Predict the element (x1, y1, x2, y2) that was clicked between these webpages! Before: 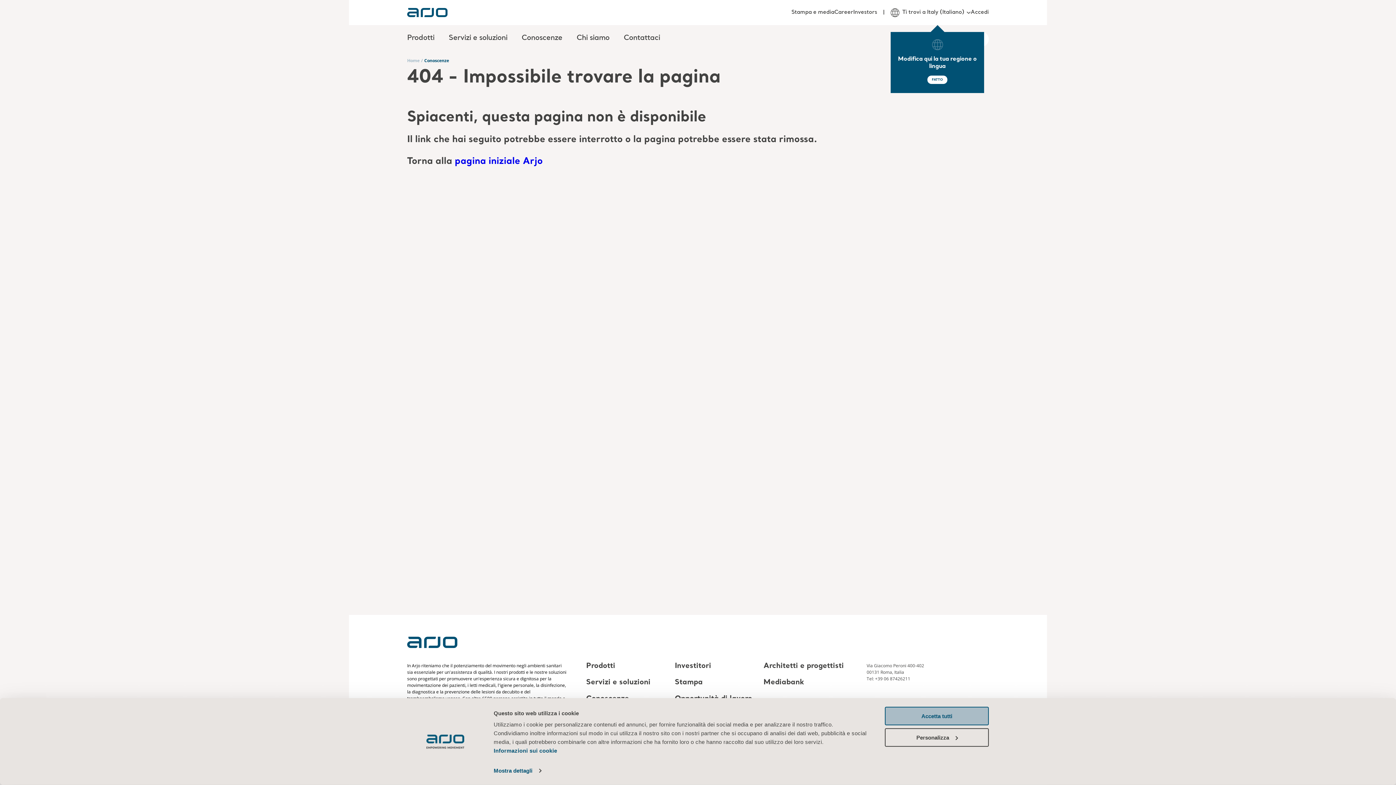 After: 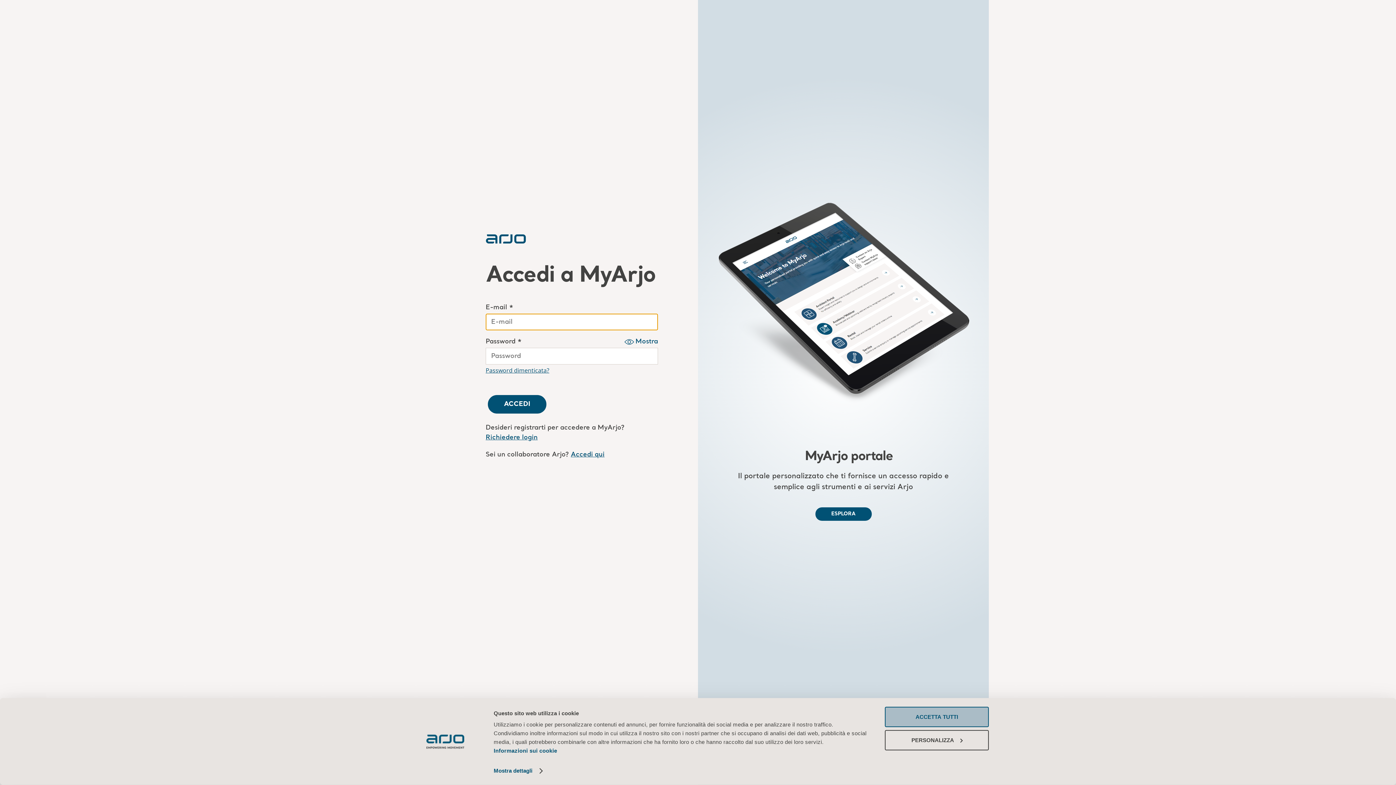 Action: label: Accedi bbox: (970, 9, 989, 15)